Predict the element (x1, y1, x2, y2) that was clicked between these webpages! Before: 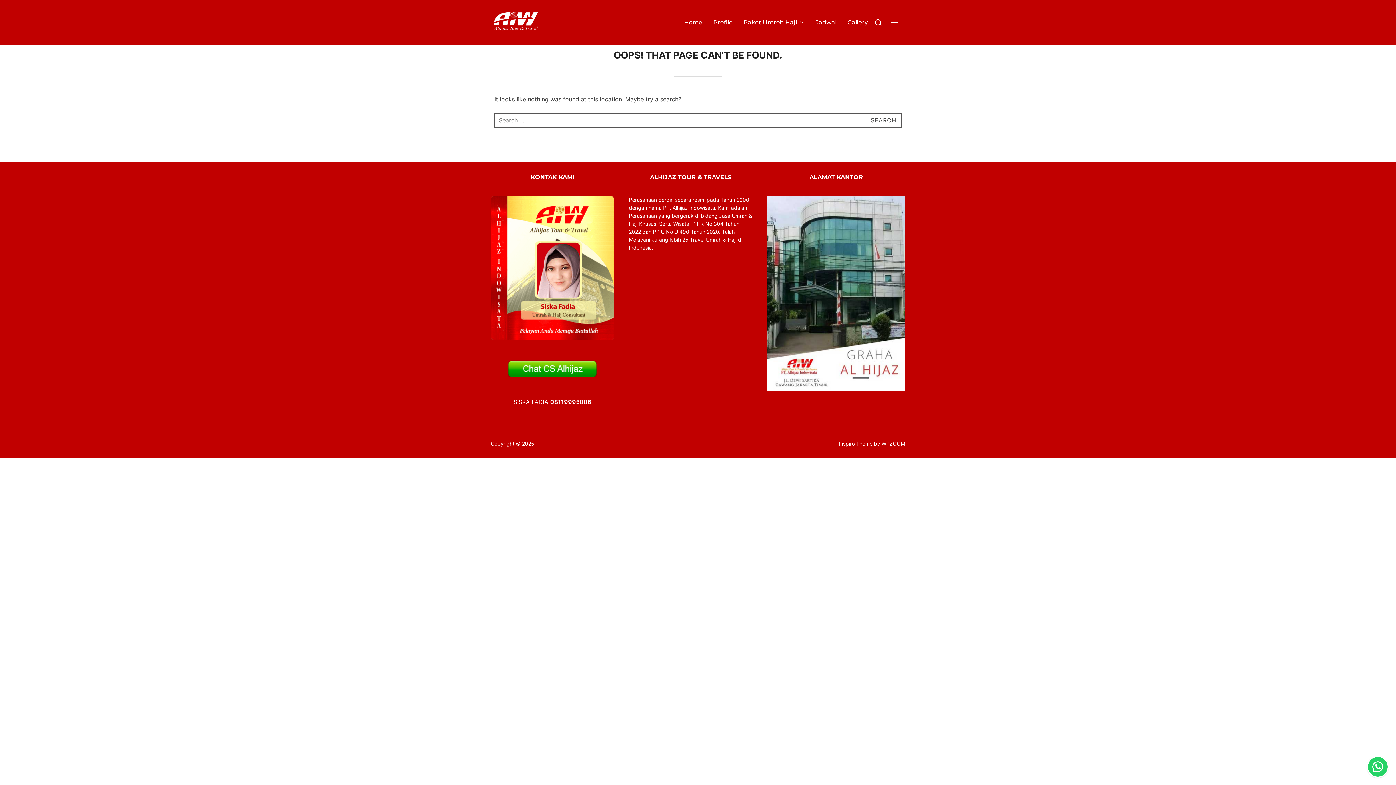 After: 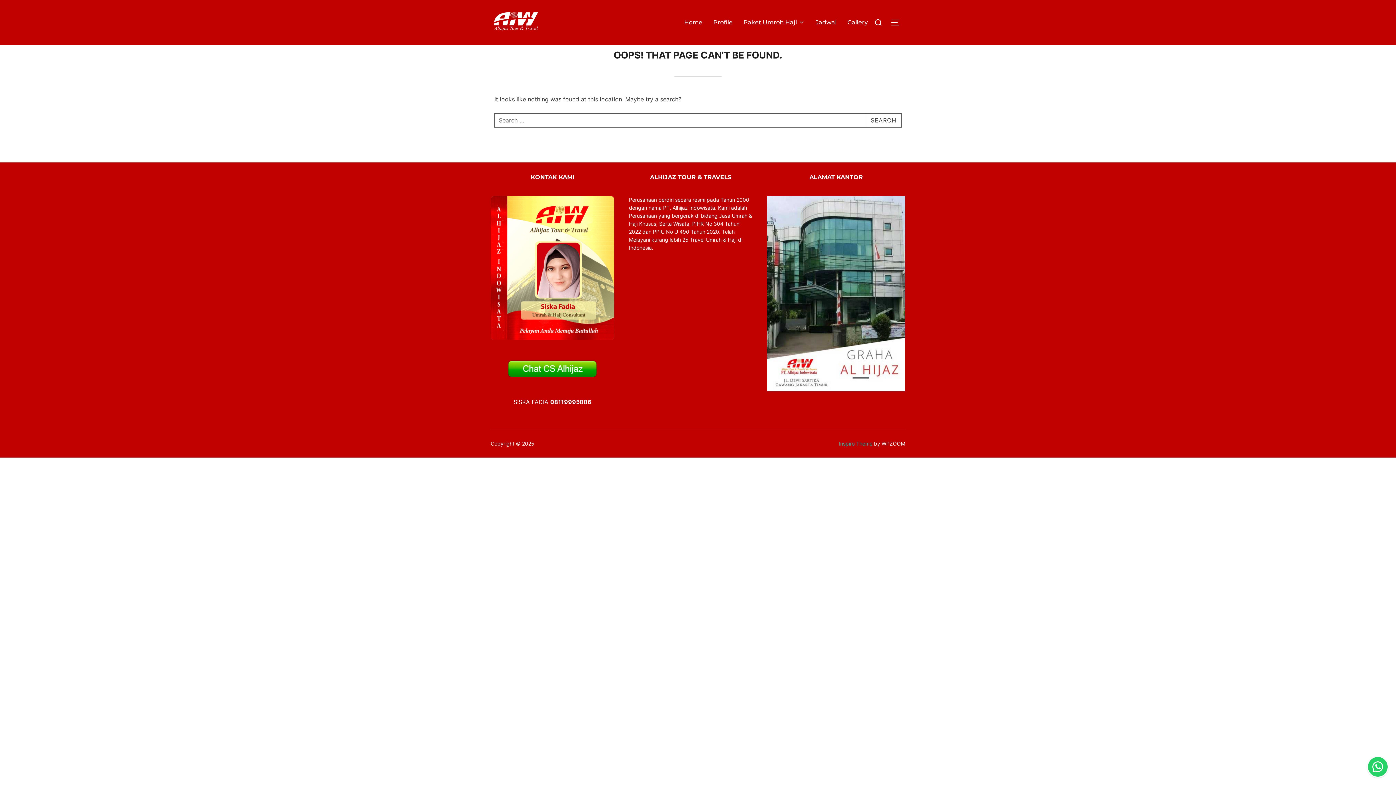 Action: bbox: (838, 440, 872, 447) label: Inspiro Theme